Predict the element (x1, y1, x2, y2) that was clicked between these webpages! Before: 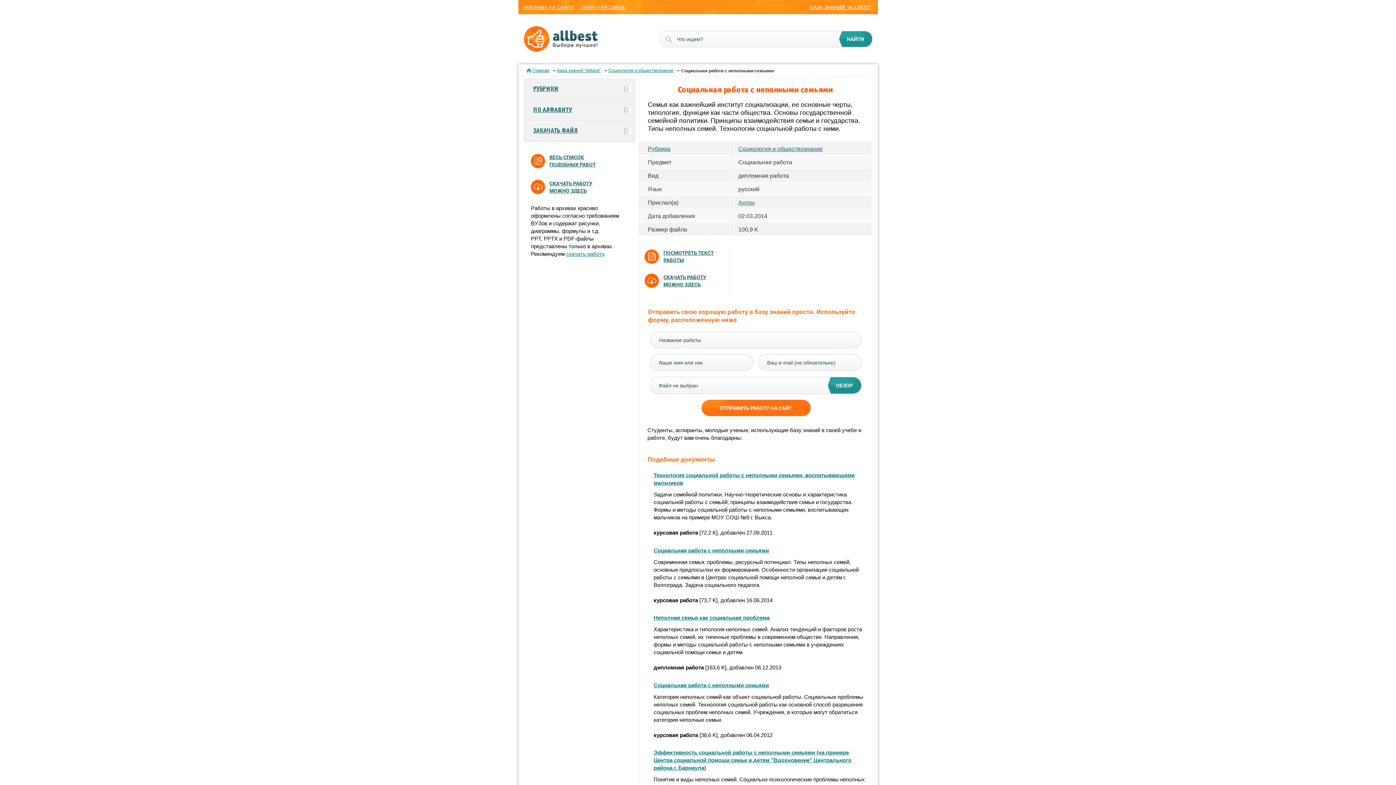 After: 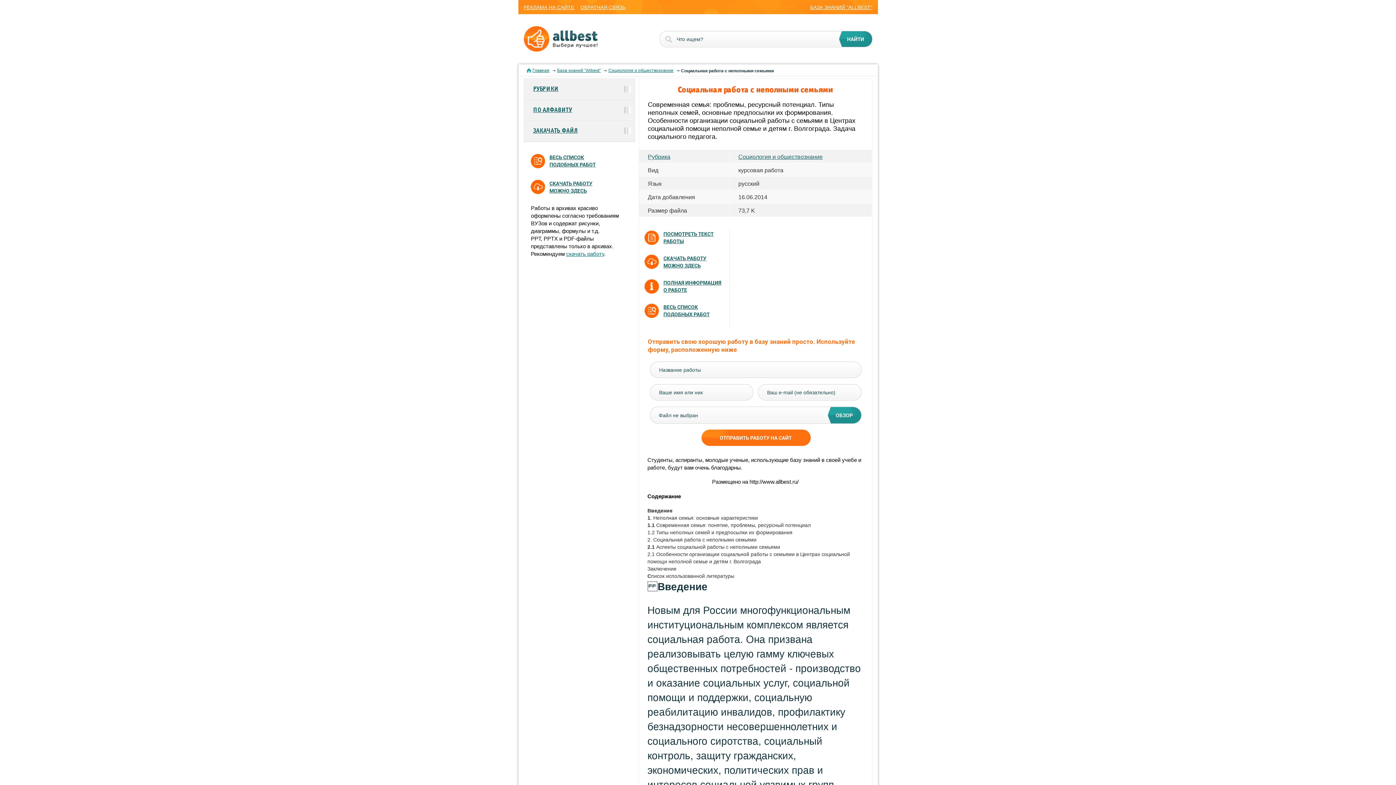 Action: bbox: (653, 547, 769, 553) label: Социальная работа с неполными семьями